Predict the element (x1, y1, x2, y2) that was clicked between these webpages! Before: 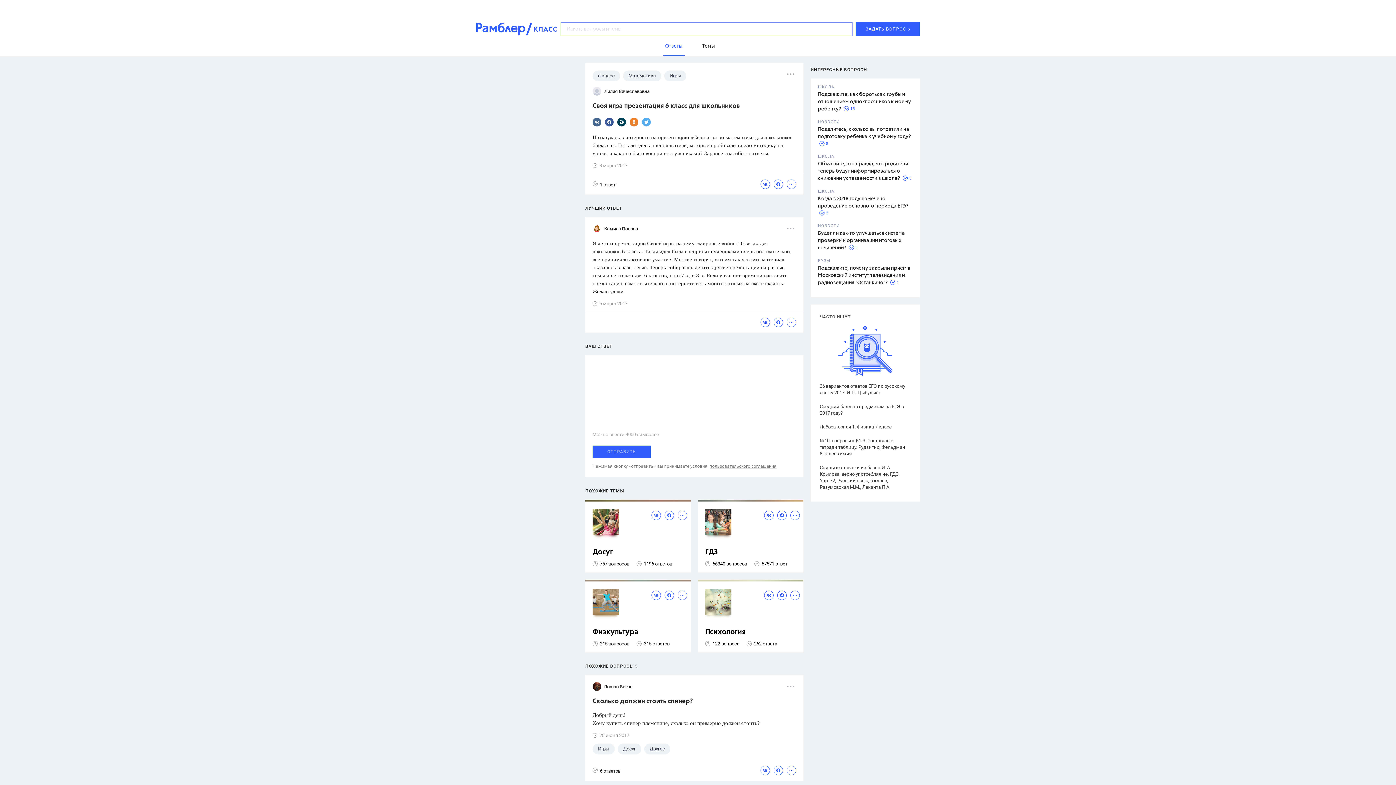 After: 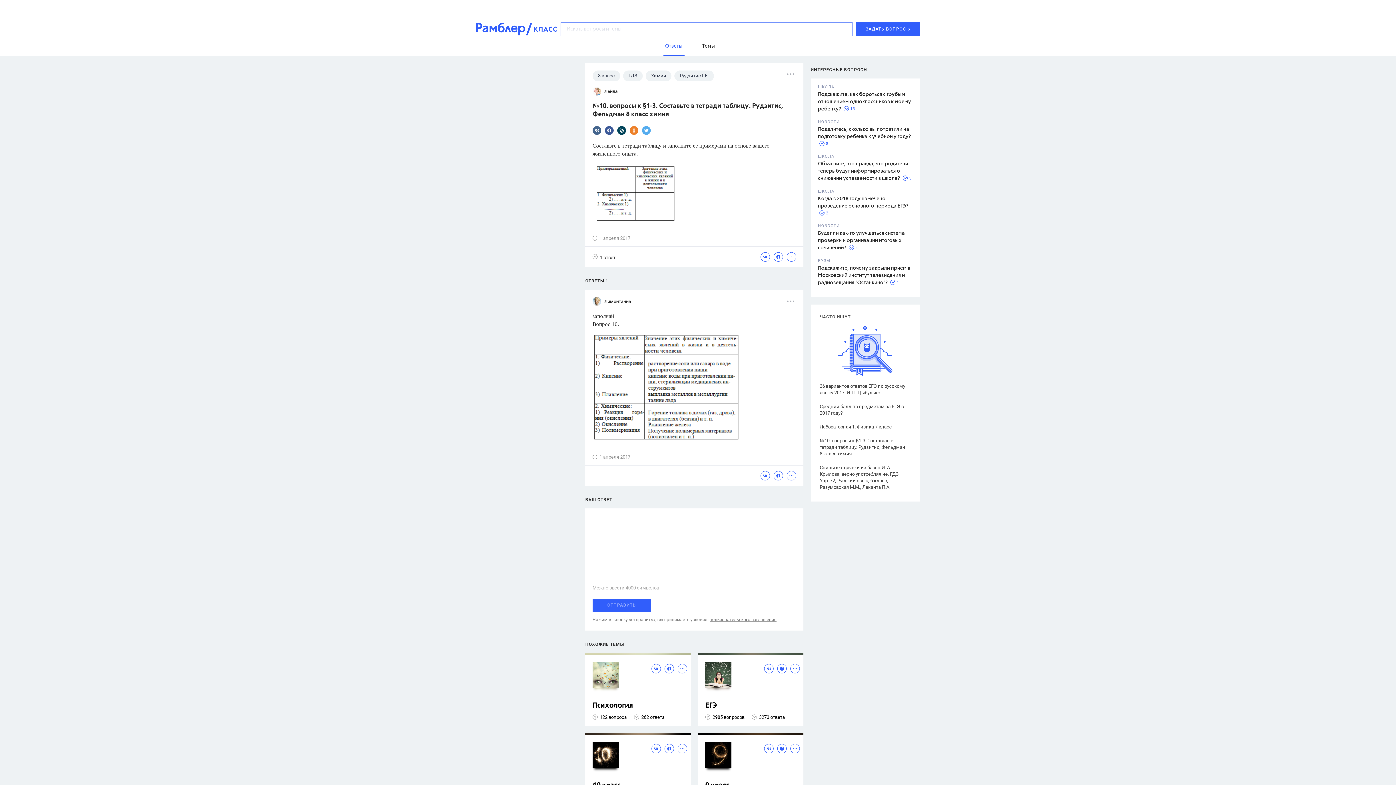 Action: bbox: (820, 437, 907, 457) label: №10. вопросы к §1-3. Составьте в тетради таблицу. Рудзитис, Фельдман 8 класс химия